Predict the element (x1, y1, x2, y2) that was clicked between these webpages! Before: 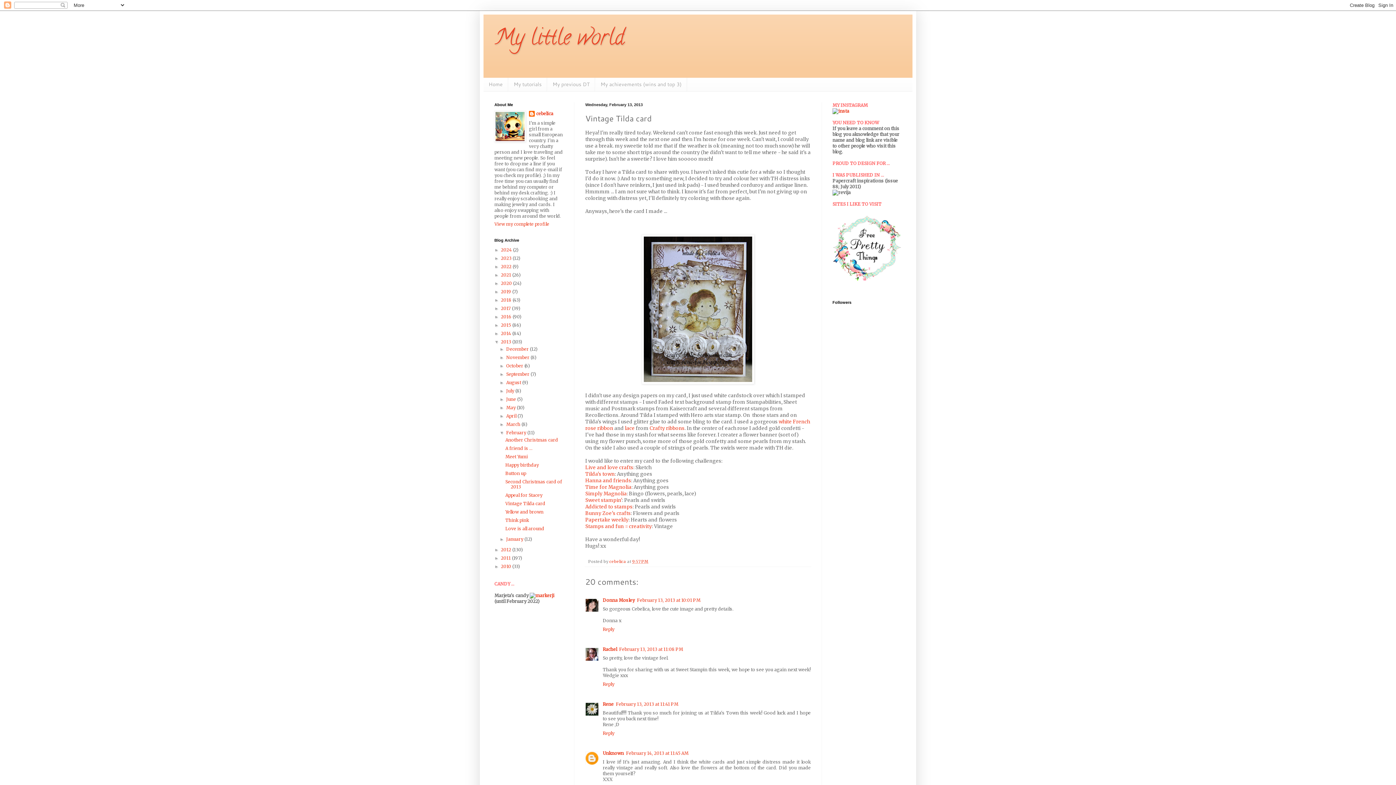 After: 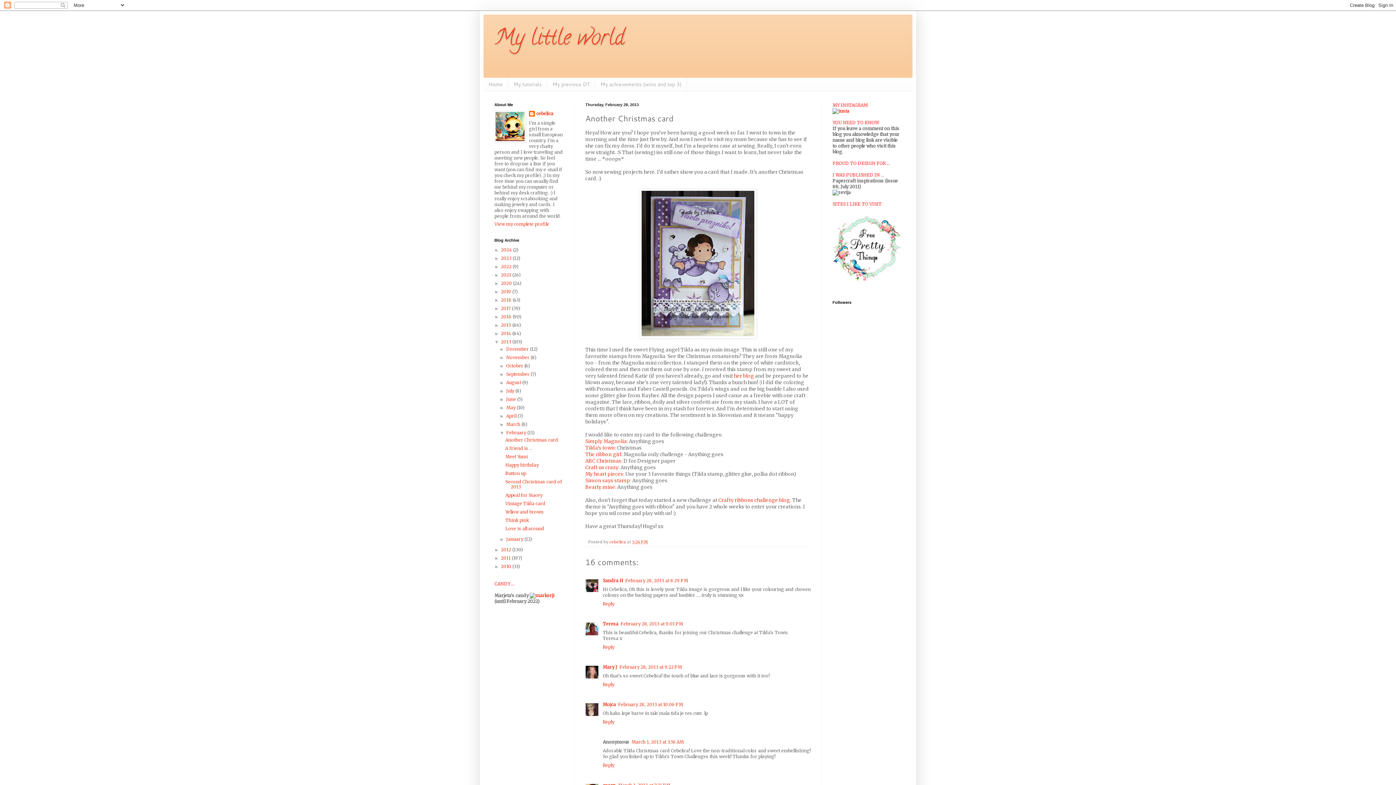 Action: bbox: (505, 437, 558, 442) label: Another Christmas card